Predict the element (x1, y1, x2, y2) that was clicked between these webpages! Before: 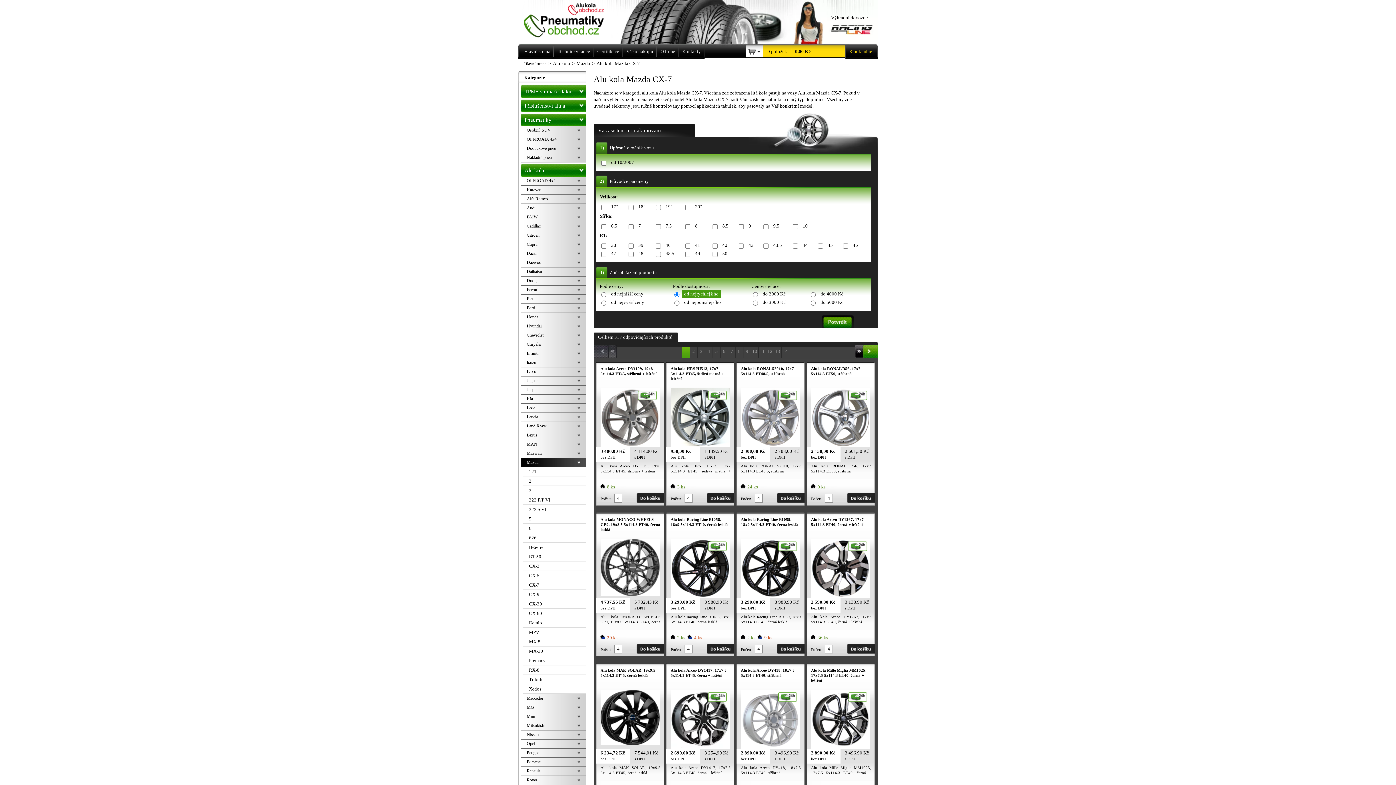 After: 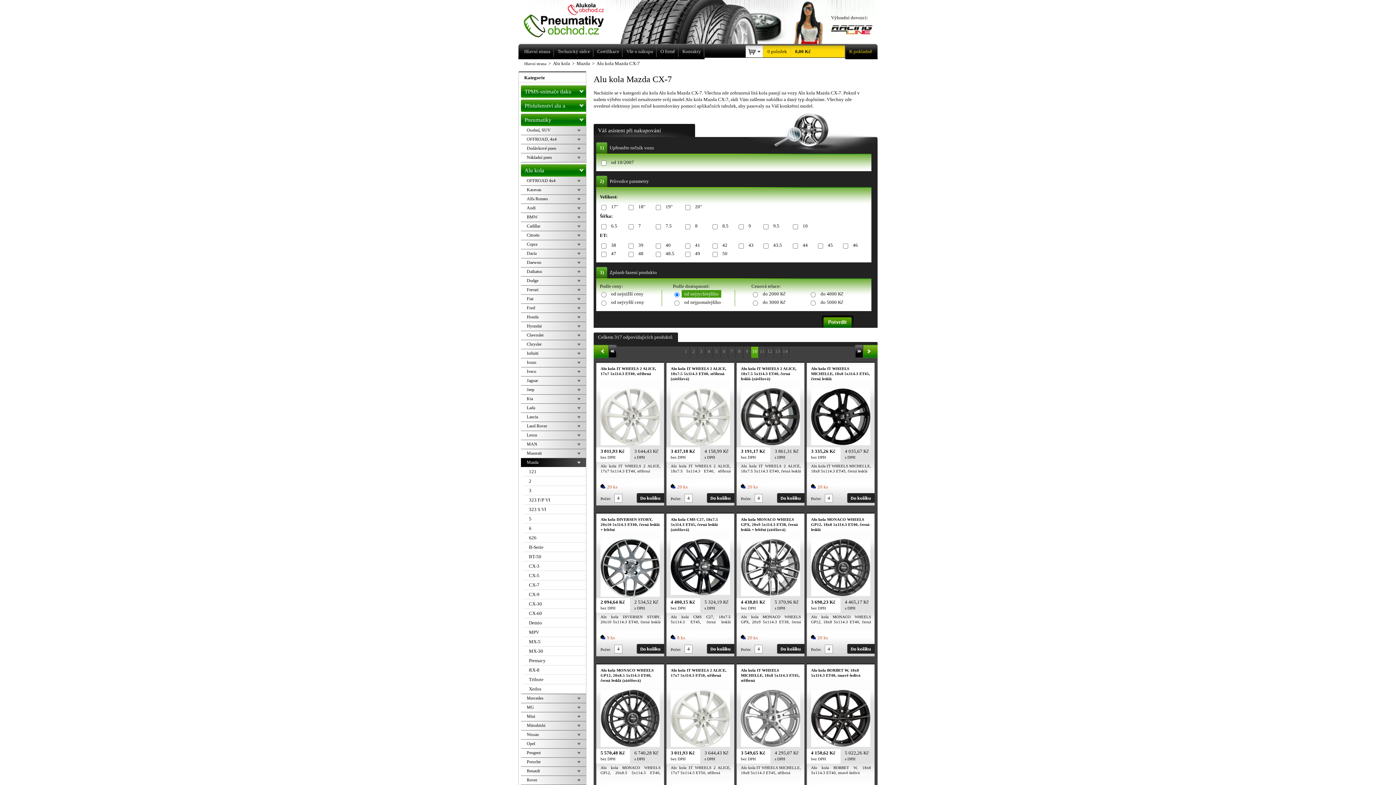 Action: label: 10 bbox: (751, 346, 758, 358)